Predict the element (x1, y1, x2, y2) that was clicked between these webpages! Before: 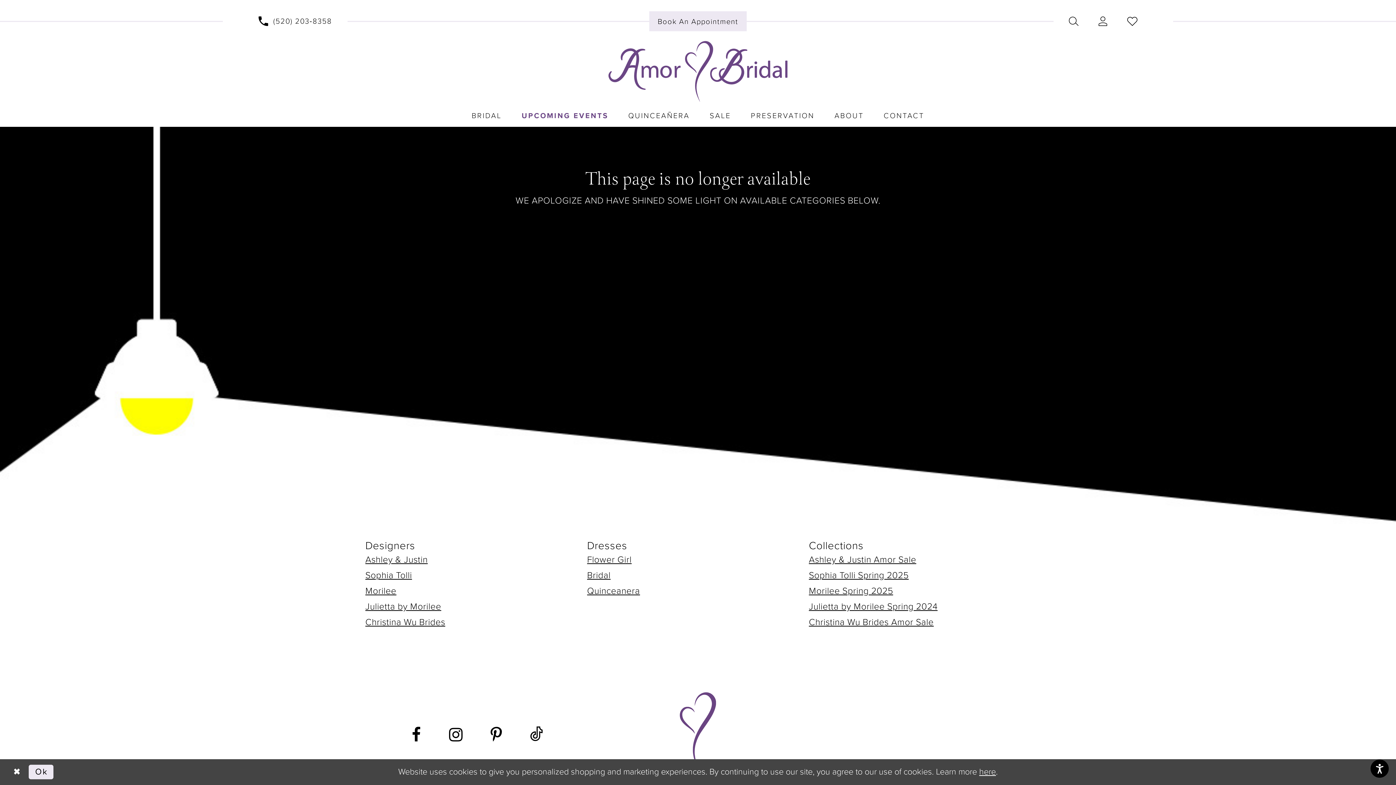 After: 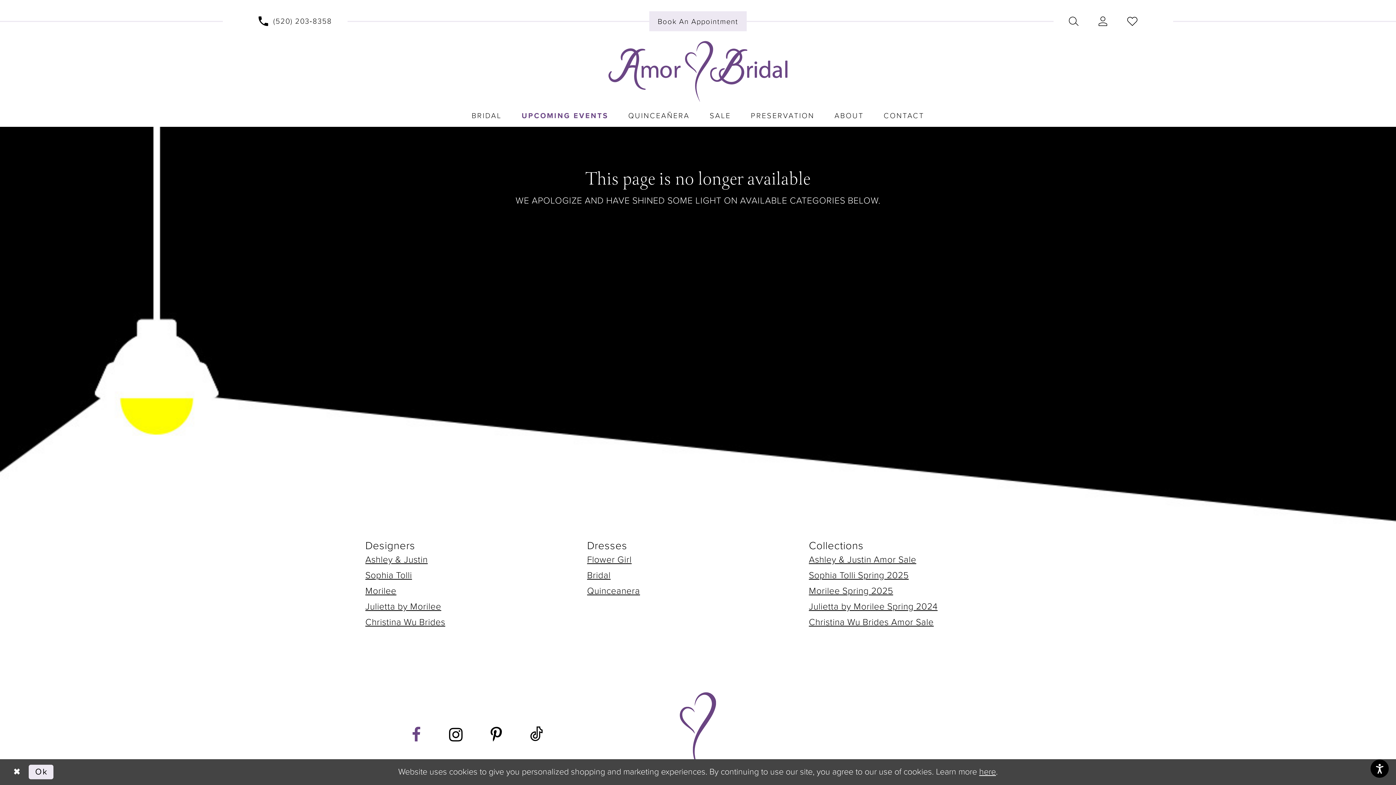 Action: bbox: (410, 726, 422, 744) label: Visit our Facebook - Opens in new tab